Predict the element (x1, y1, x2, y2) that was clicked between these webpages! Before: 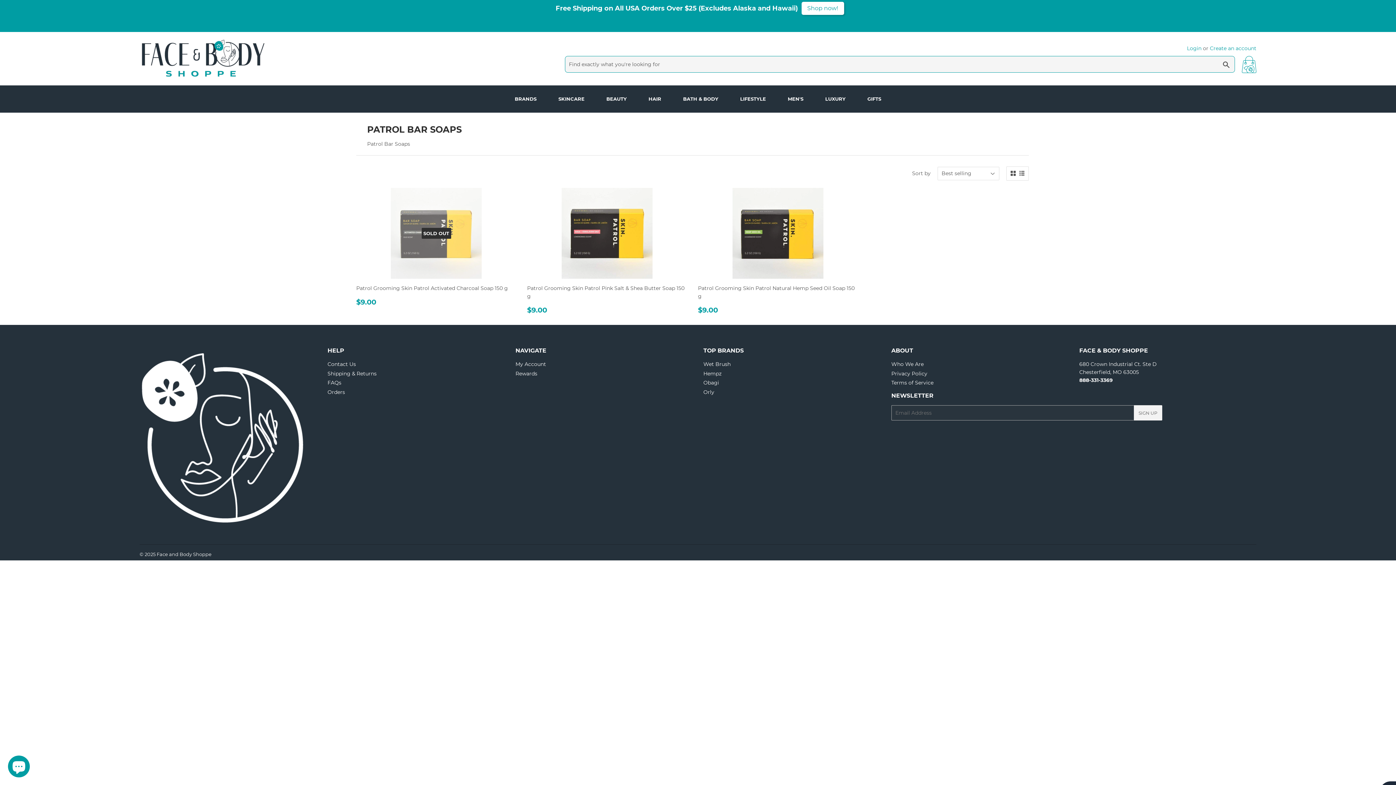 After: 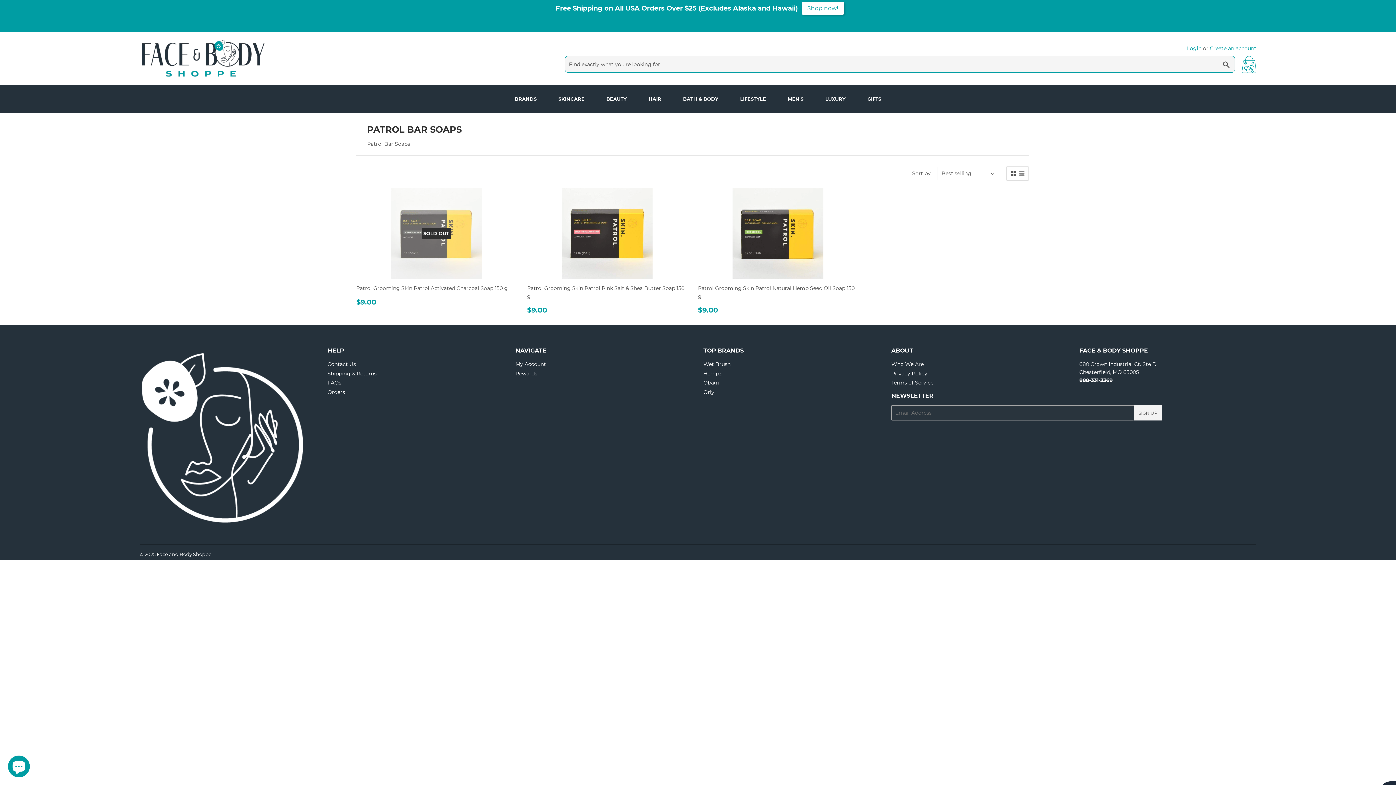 Action: bbox: (1010, 170, 1016, 176)